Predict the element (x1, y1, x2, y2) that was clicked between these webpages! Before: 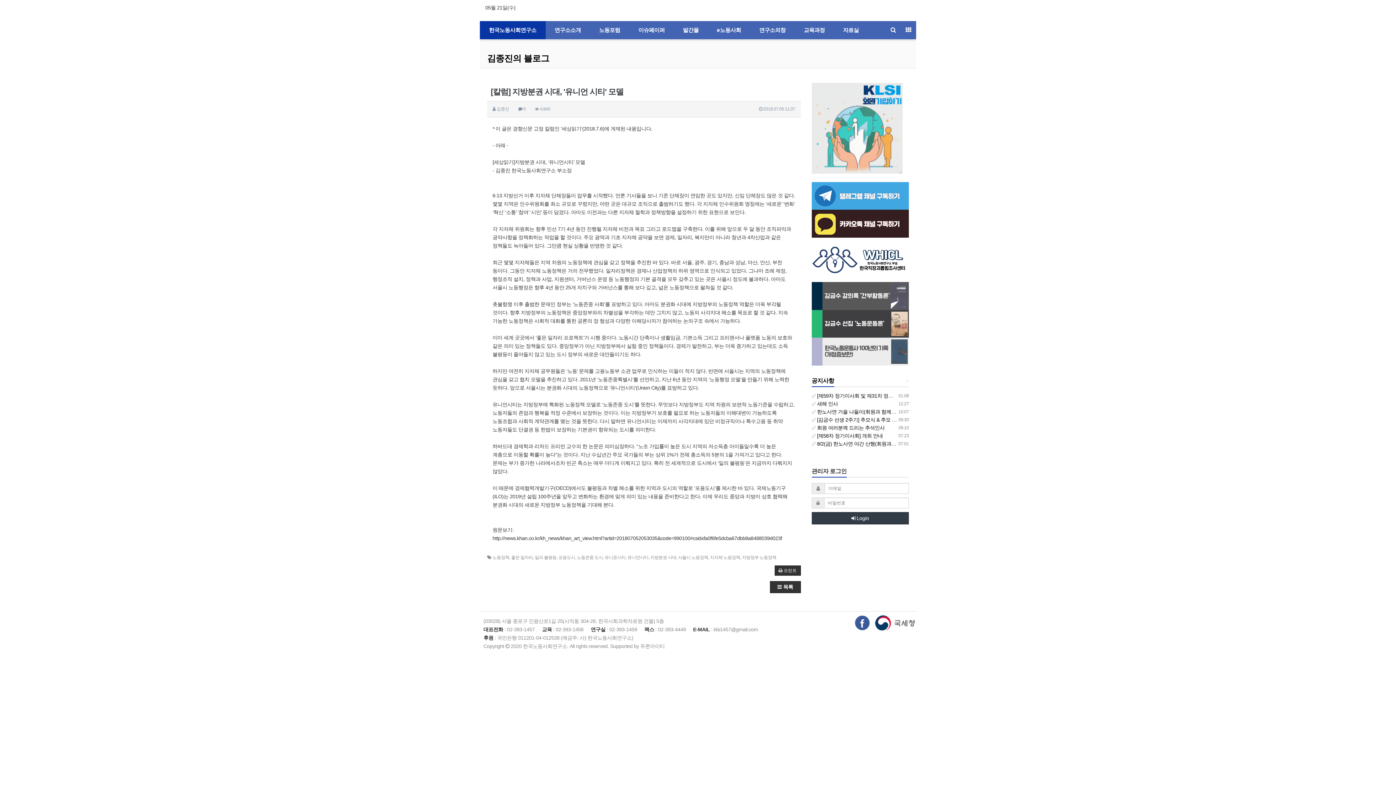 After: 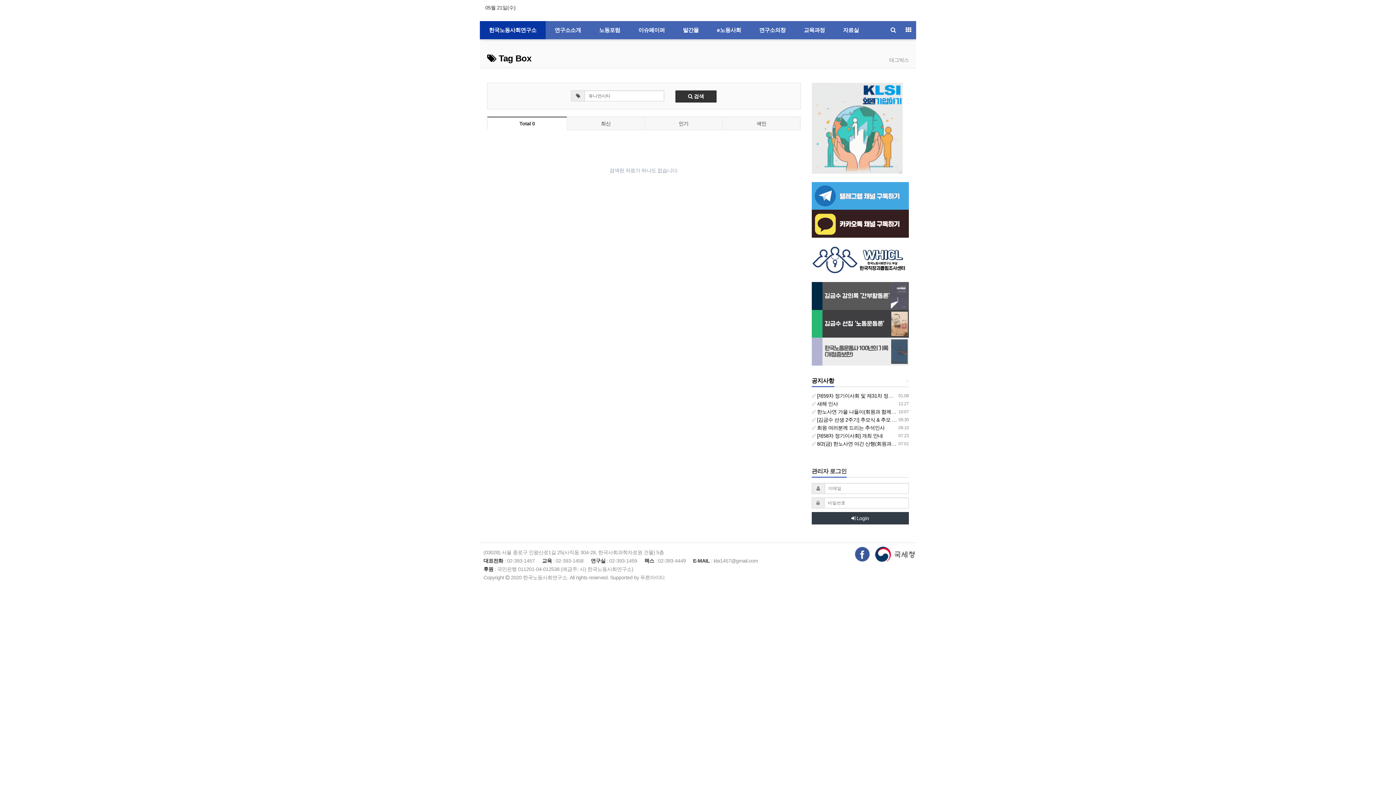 Action: bbox: (627, 555, 648, 560) label: 유니언시티